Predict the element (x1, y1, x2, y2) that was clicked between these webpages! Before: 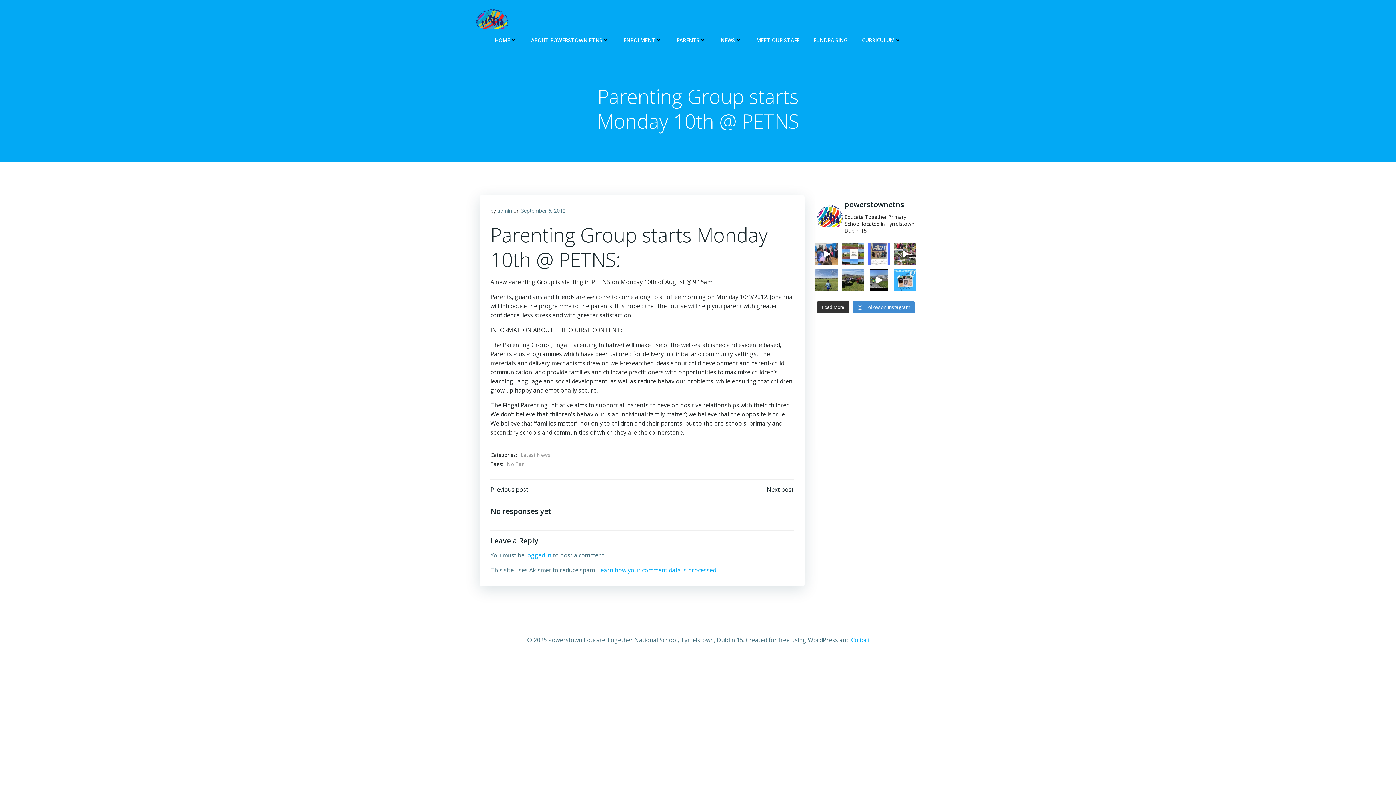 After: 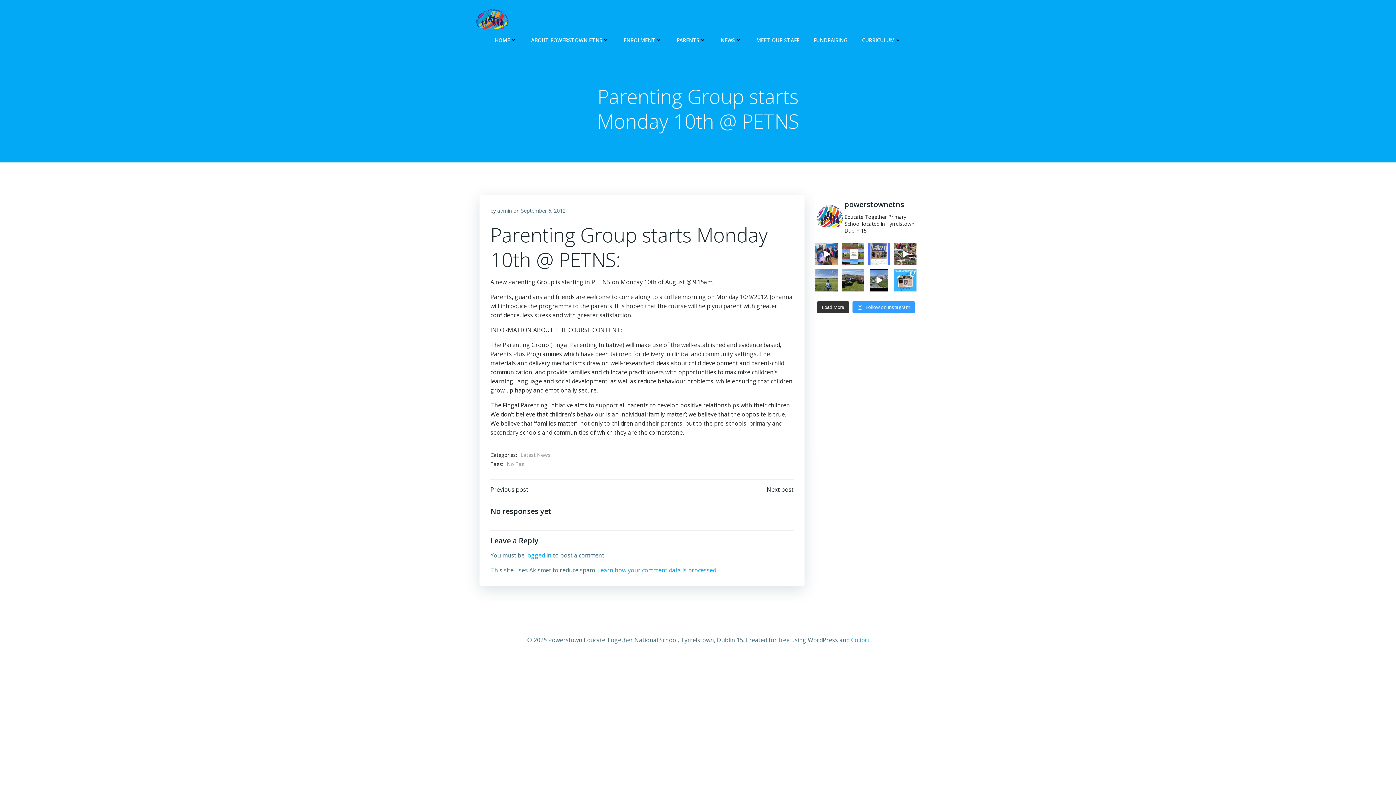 Action: bbox: (852, 301, 915, 313) label:  Follow on Instagram